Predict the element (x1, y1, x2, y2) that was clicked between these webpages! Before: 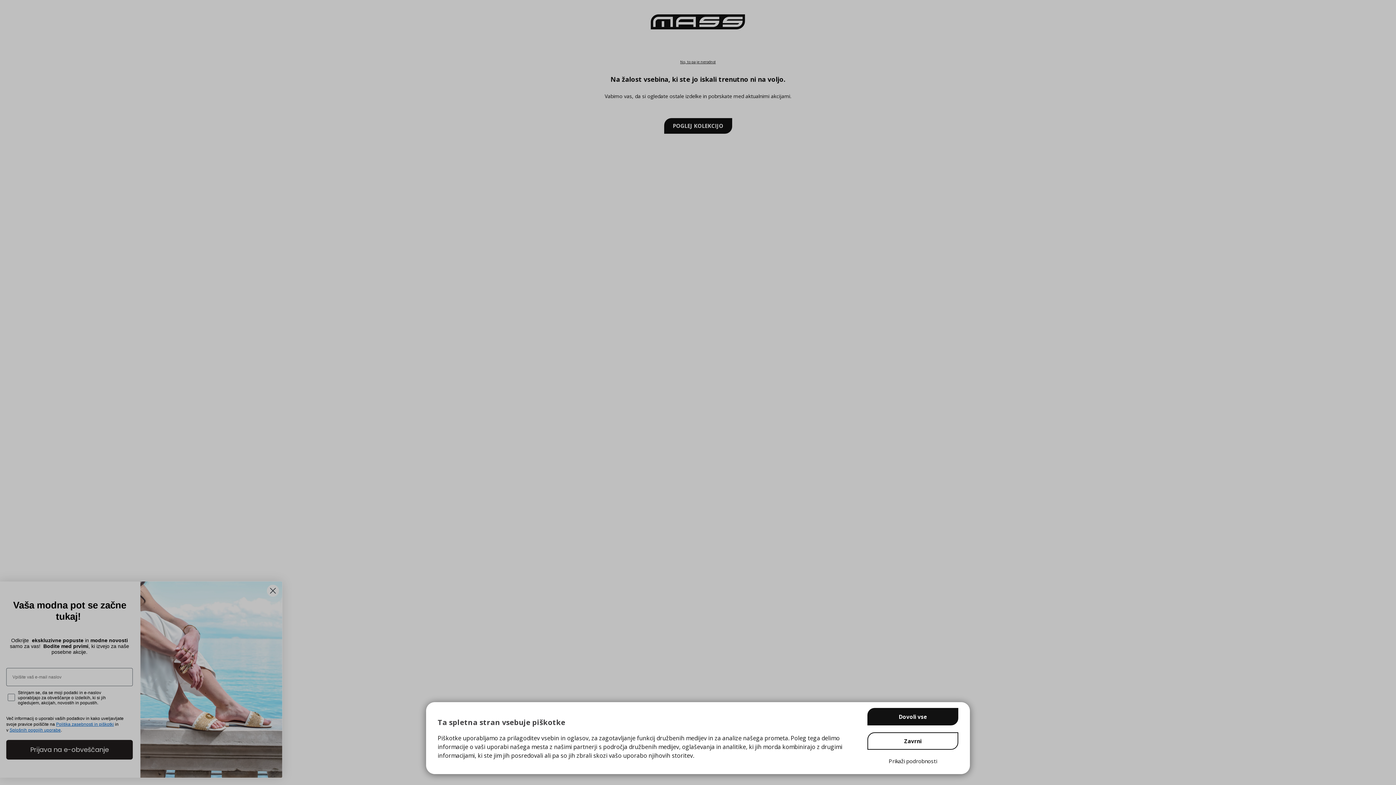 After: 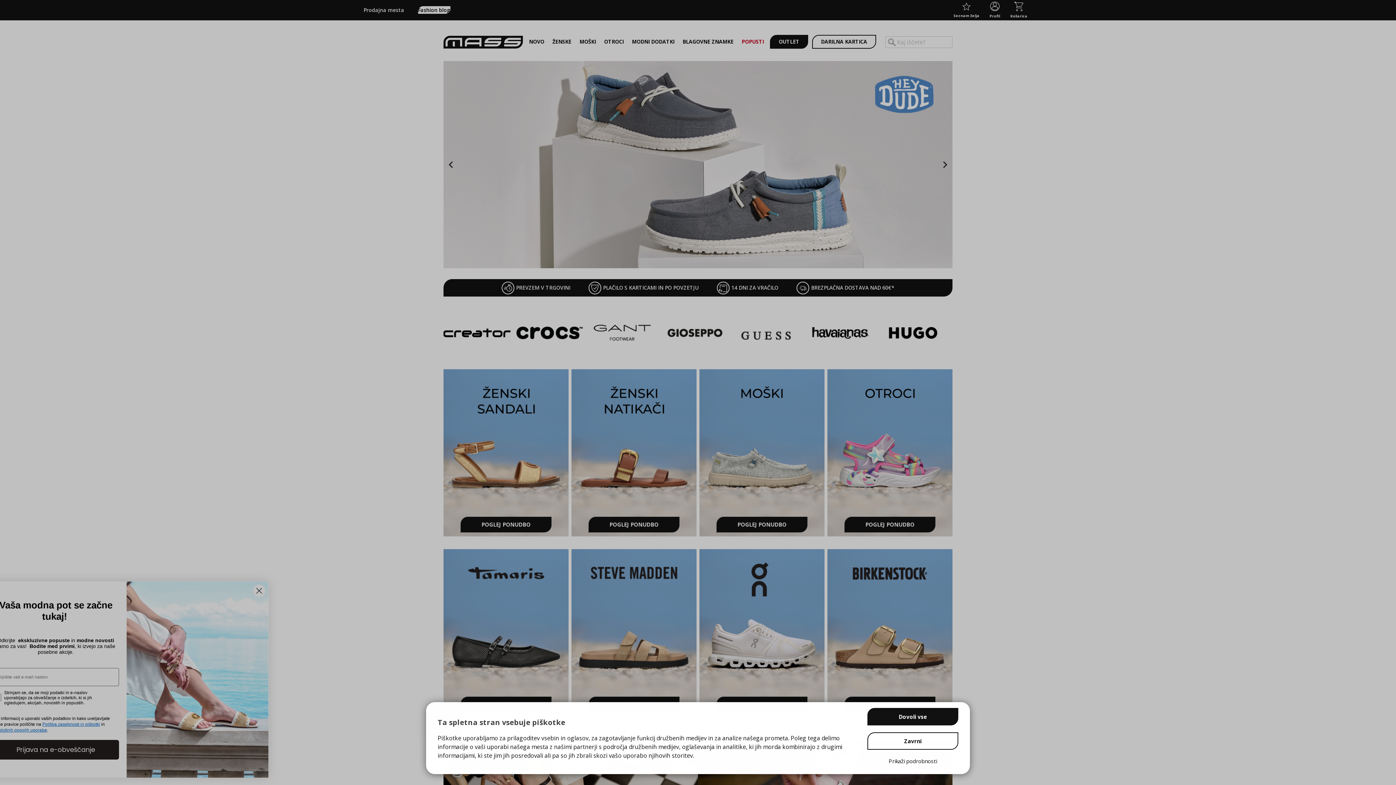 Action: label: store logo bbox: (650, 14, 745, 29)